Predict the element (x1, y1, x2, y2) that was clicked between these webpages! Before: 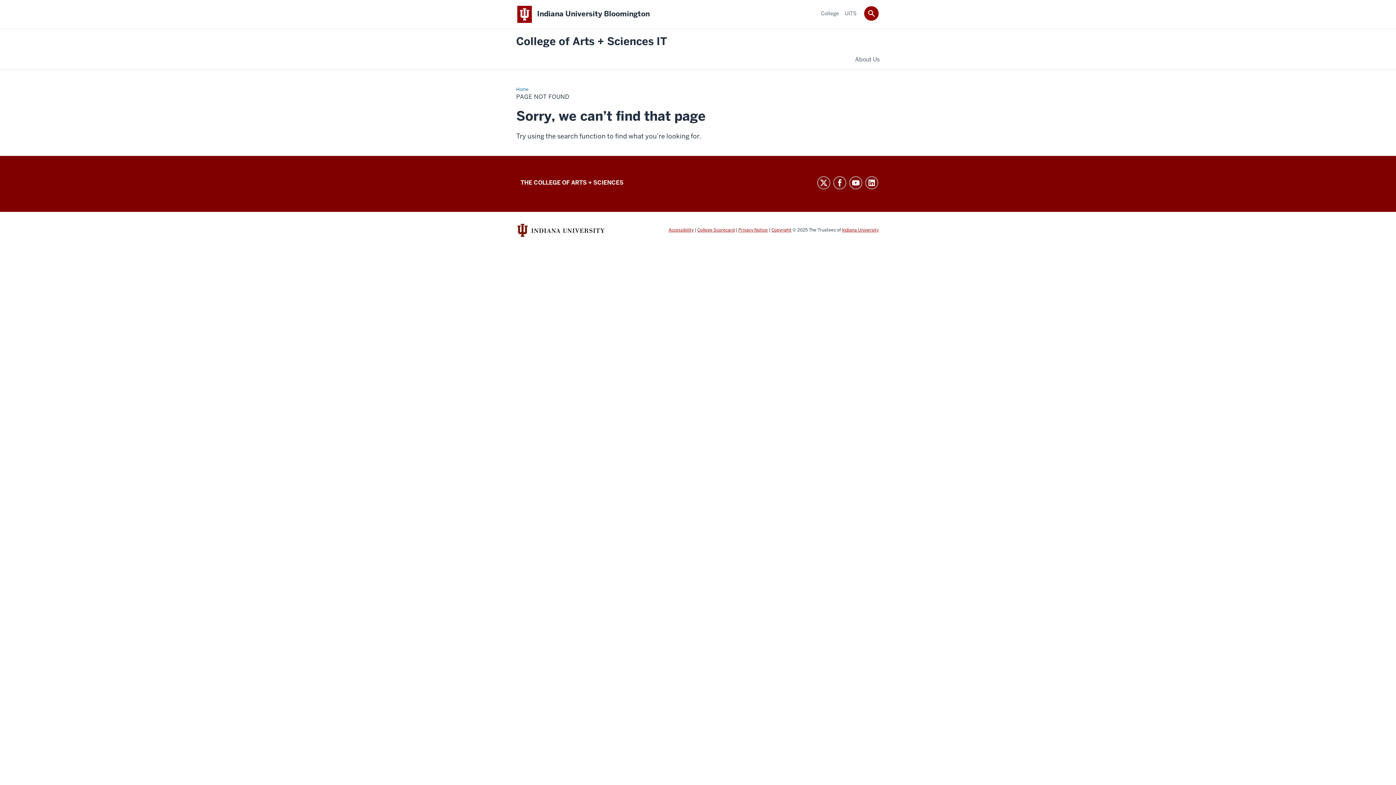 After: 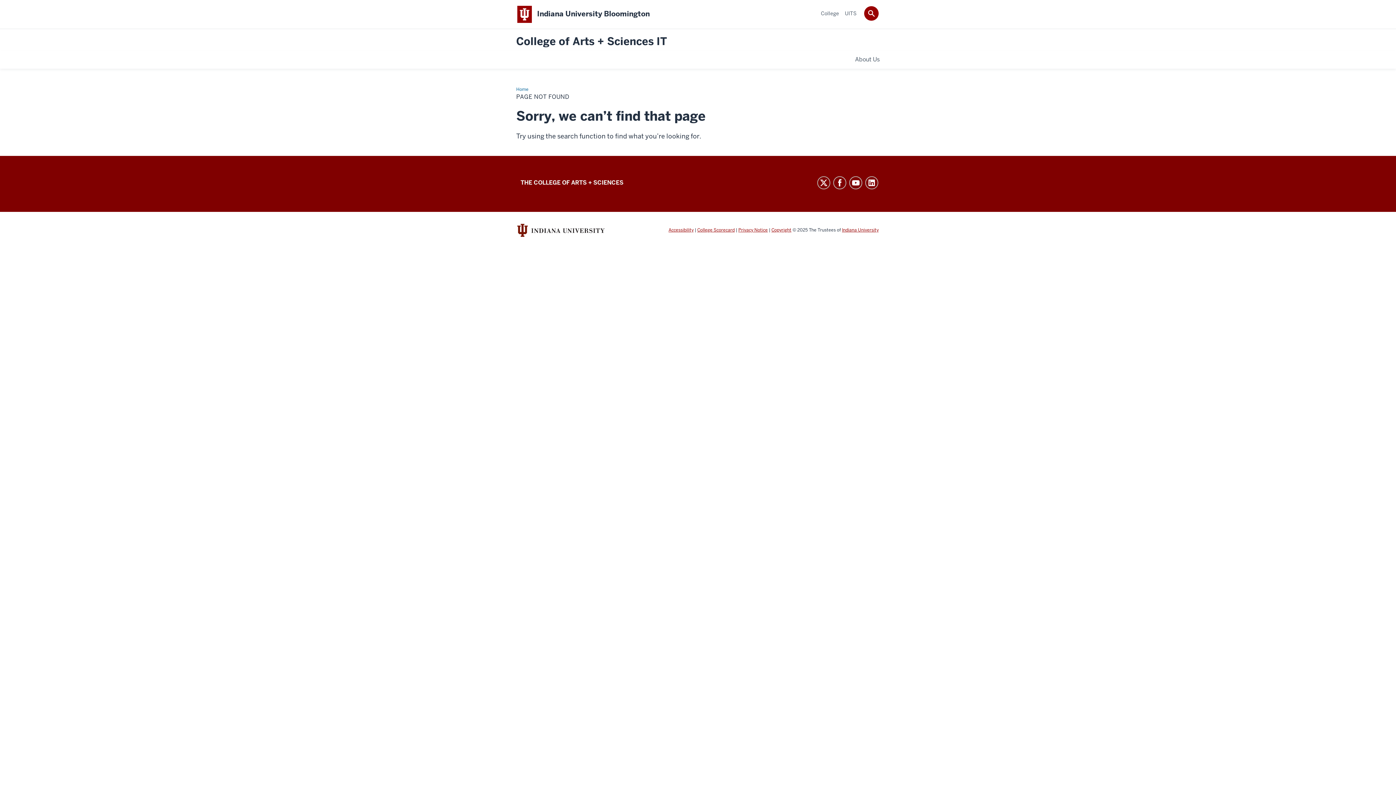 Action: bbox: (738, 227, 768, 233) label: Privacy Notice